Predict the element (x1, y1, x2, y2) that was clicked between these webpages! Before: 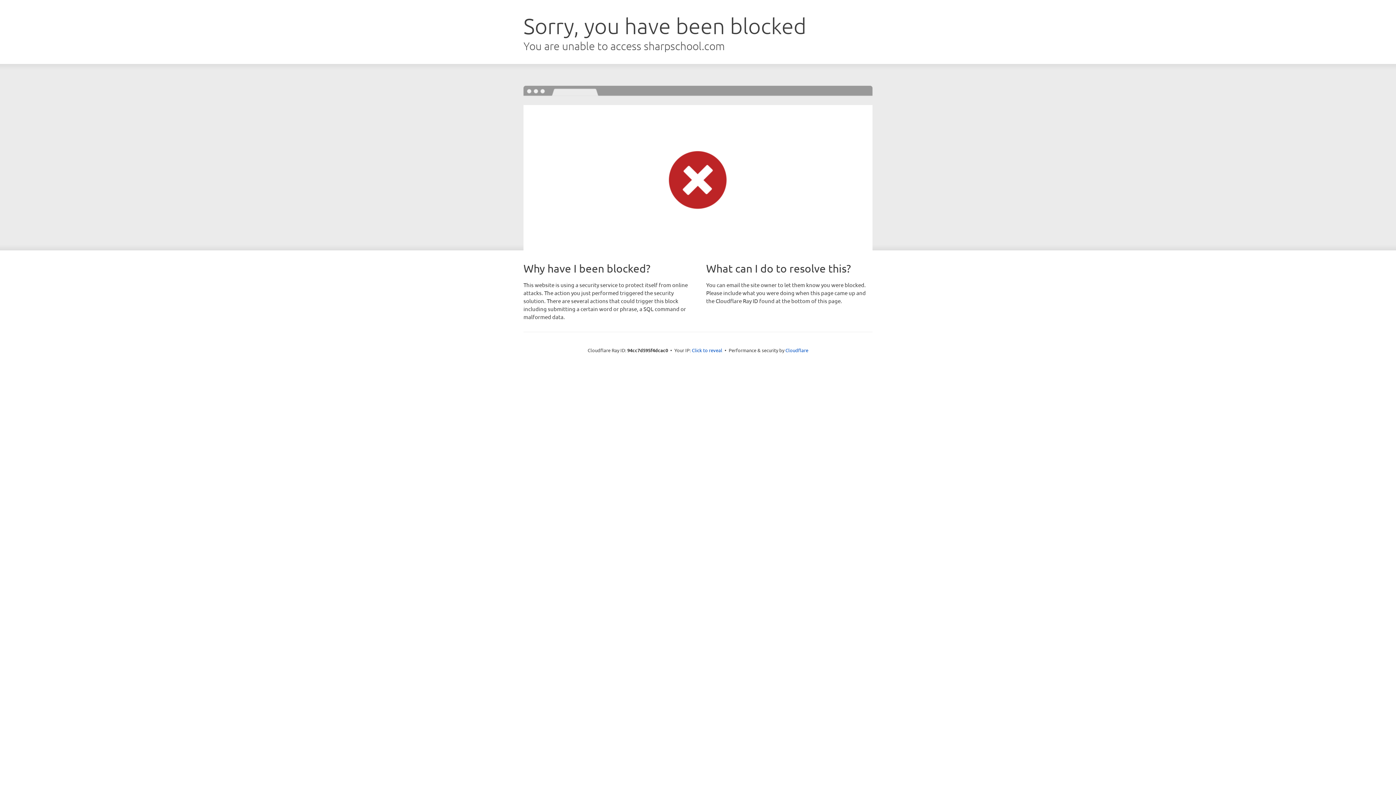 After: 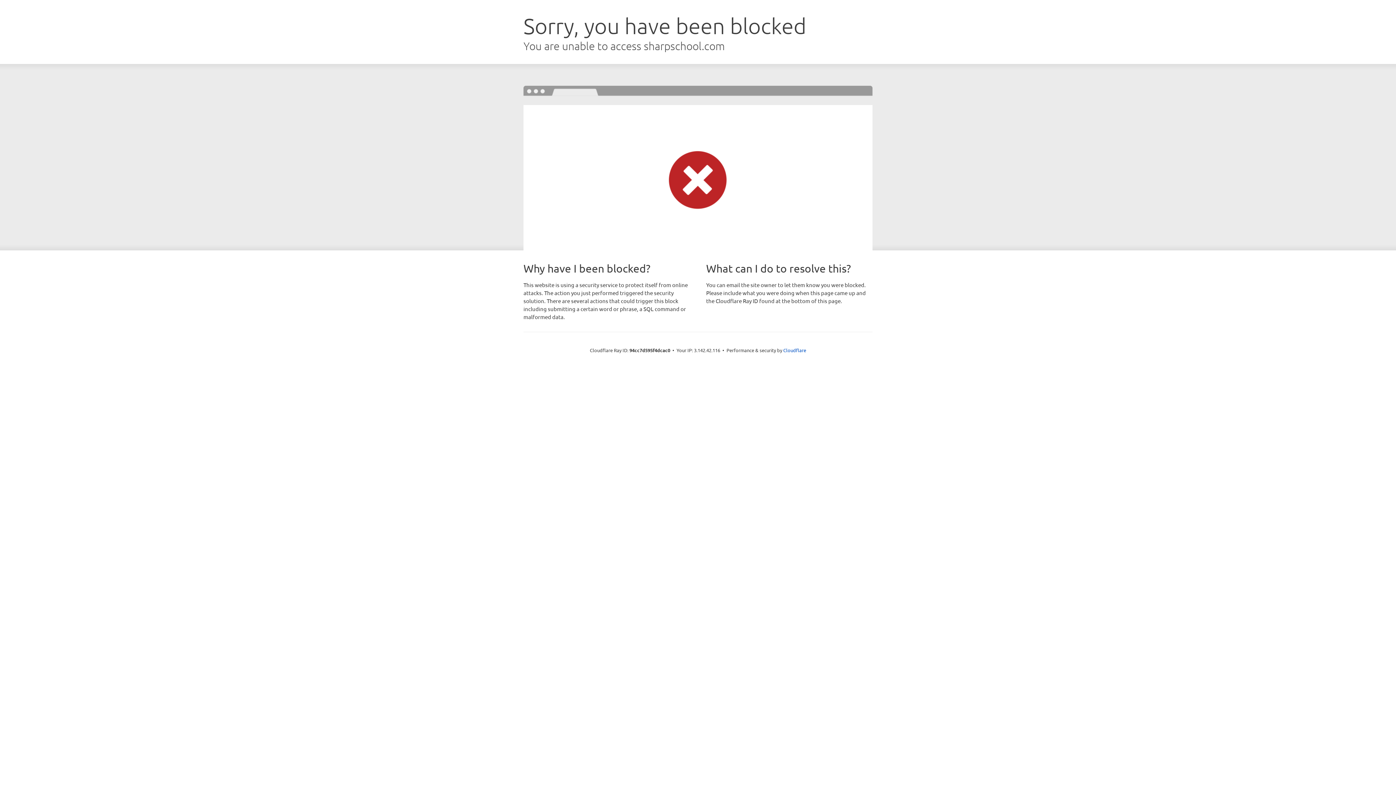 Action: bbox: (692, 346, 722, 353) label: Click to reveal